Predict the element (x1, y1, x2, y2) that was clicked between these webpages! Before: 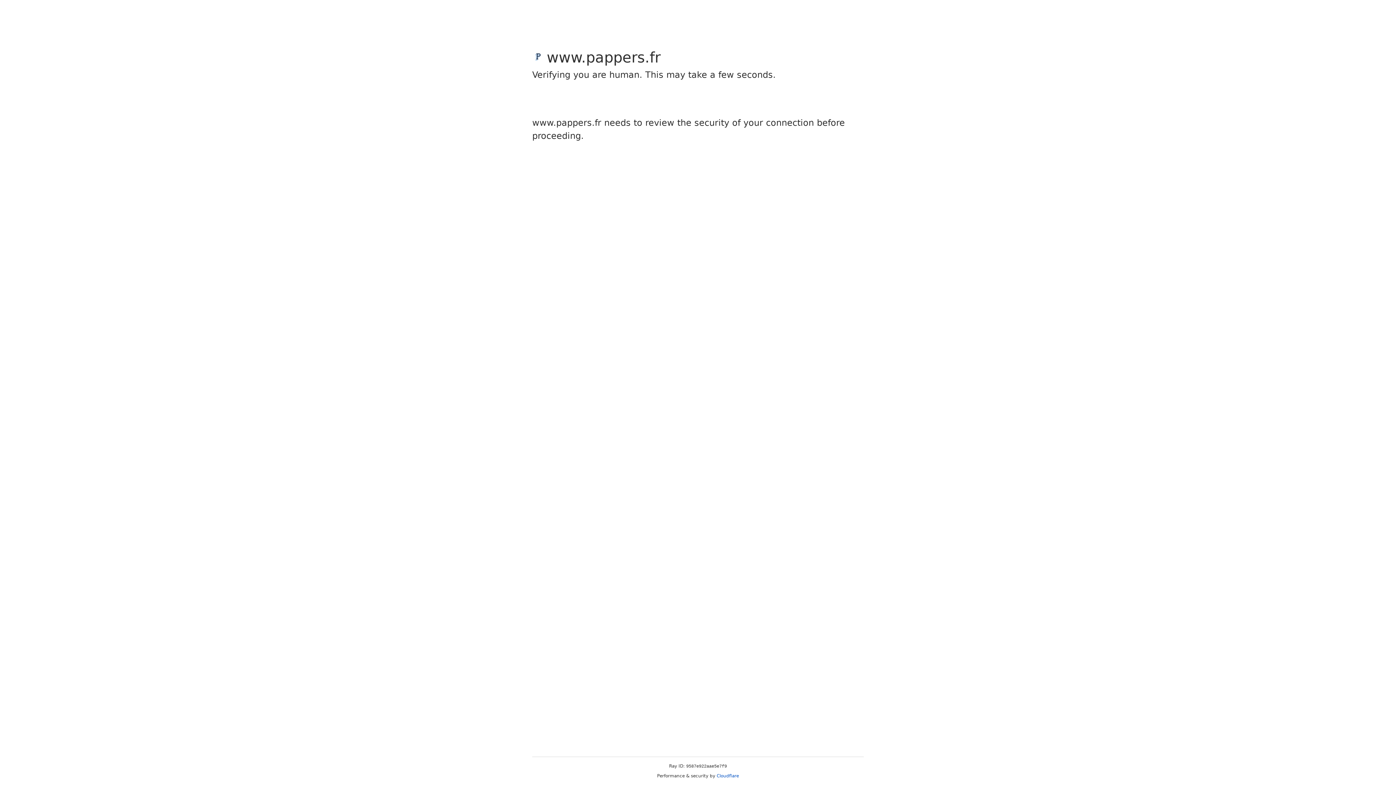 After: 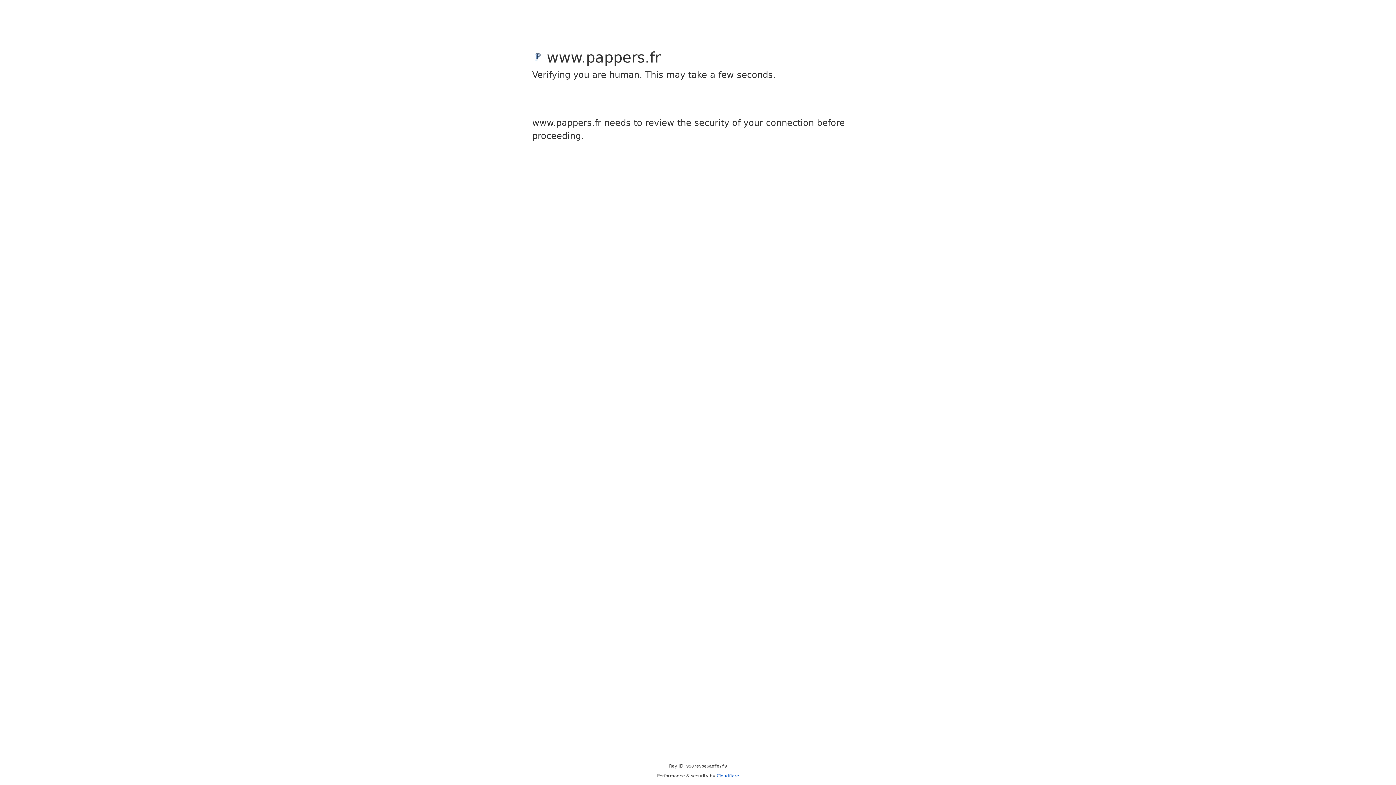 Action: label: Cloudflare bbox: (716, 773, 739, 778)